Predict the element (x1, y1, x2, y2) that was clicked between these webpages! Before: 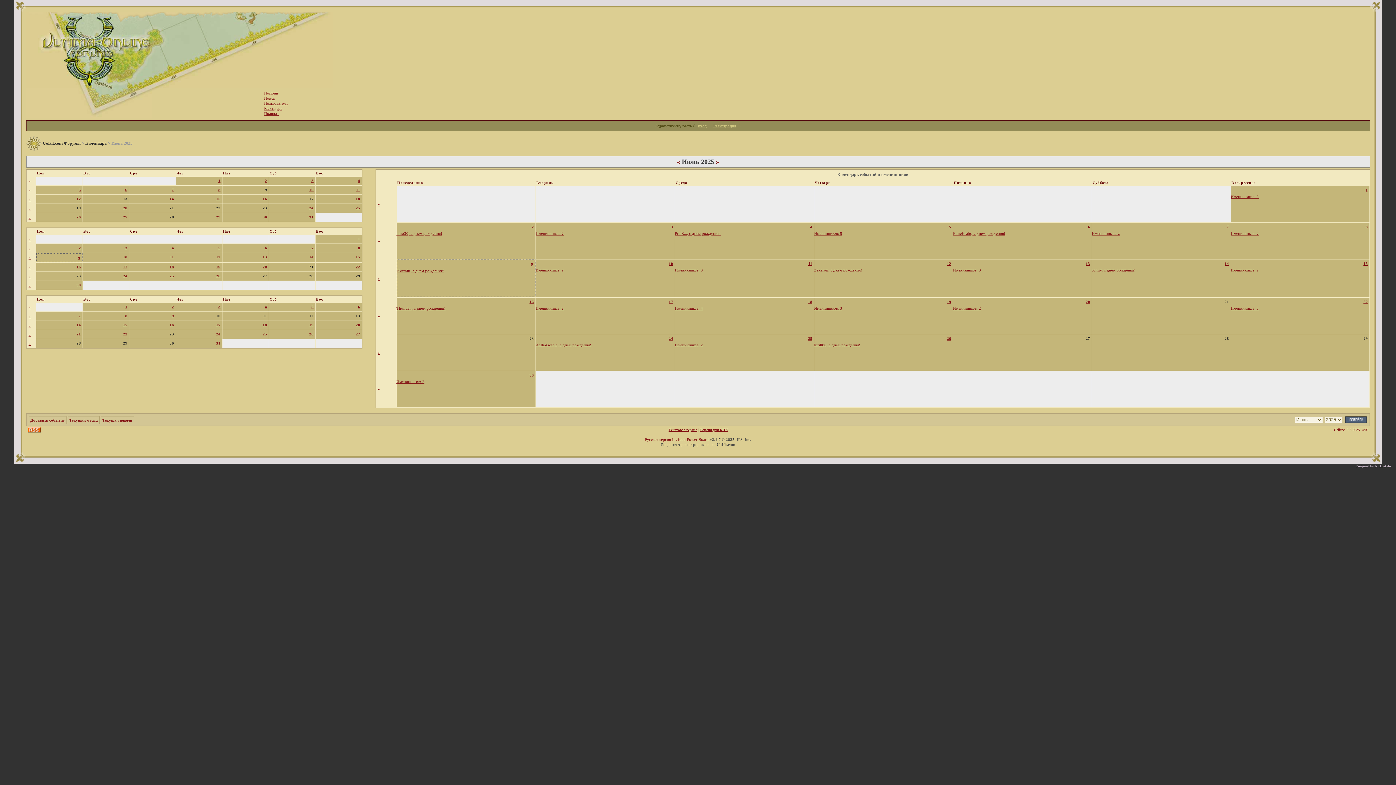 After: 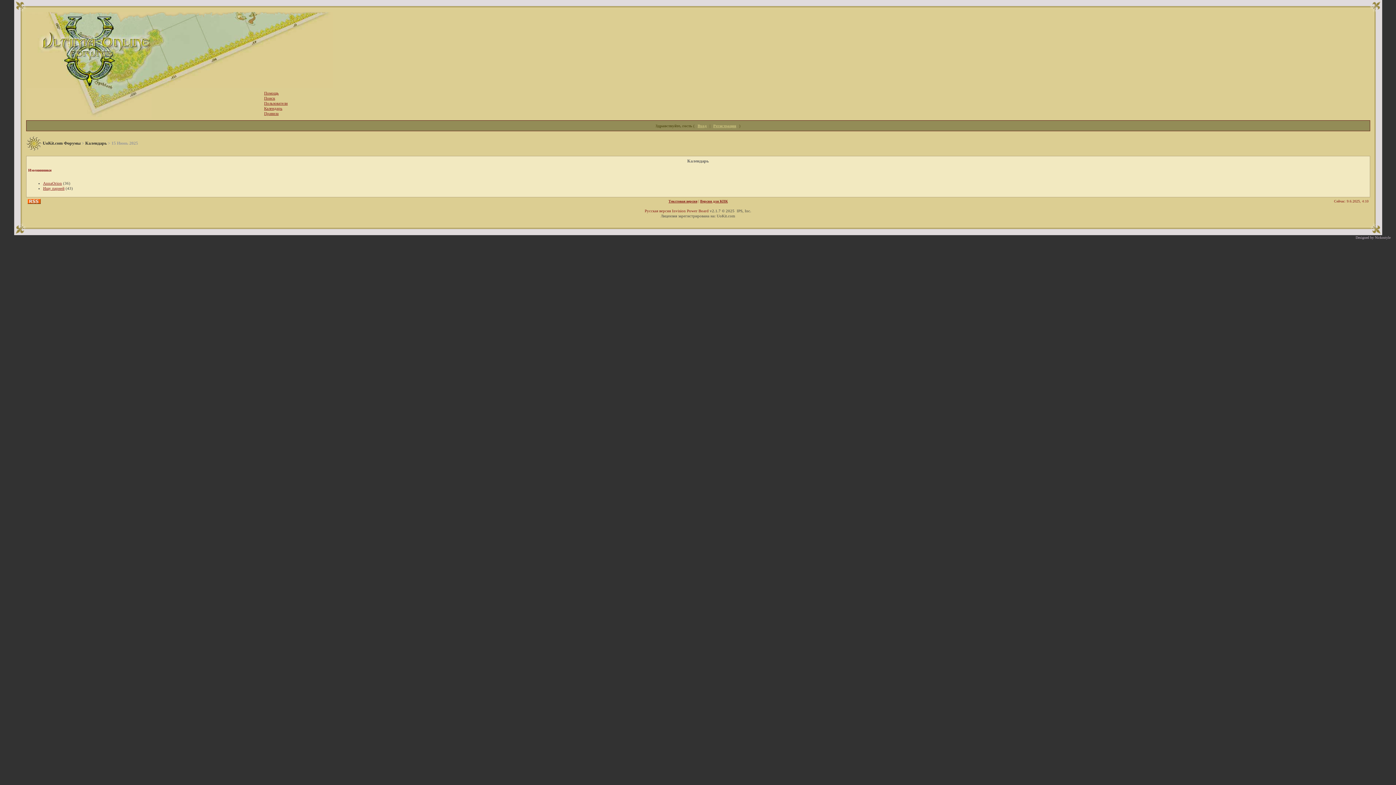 Action: label: 15 bbox: (1363, 261, 1368, 265)